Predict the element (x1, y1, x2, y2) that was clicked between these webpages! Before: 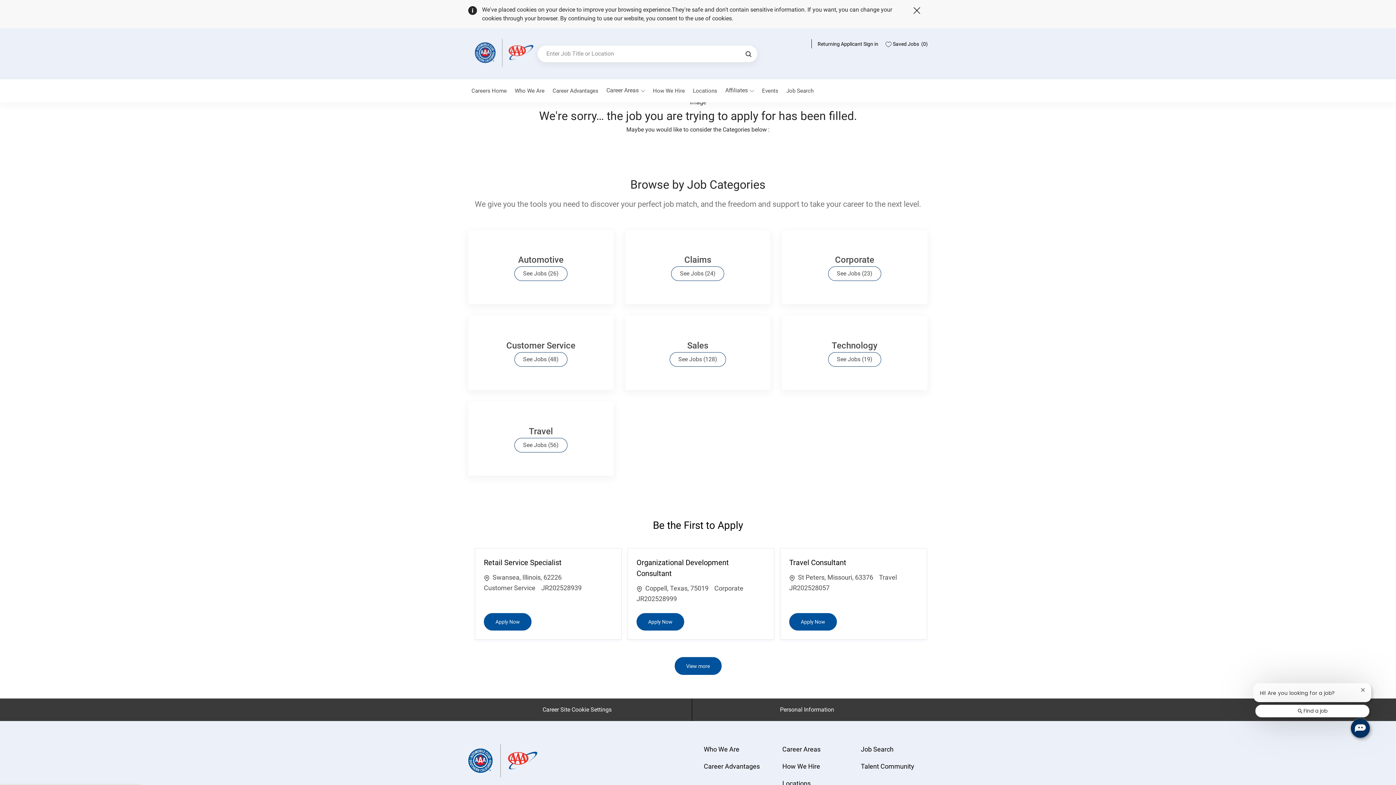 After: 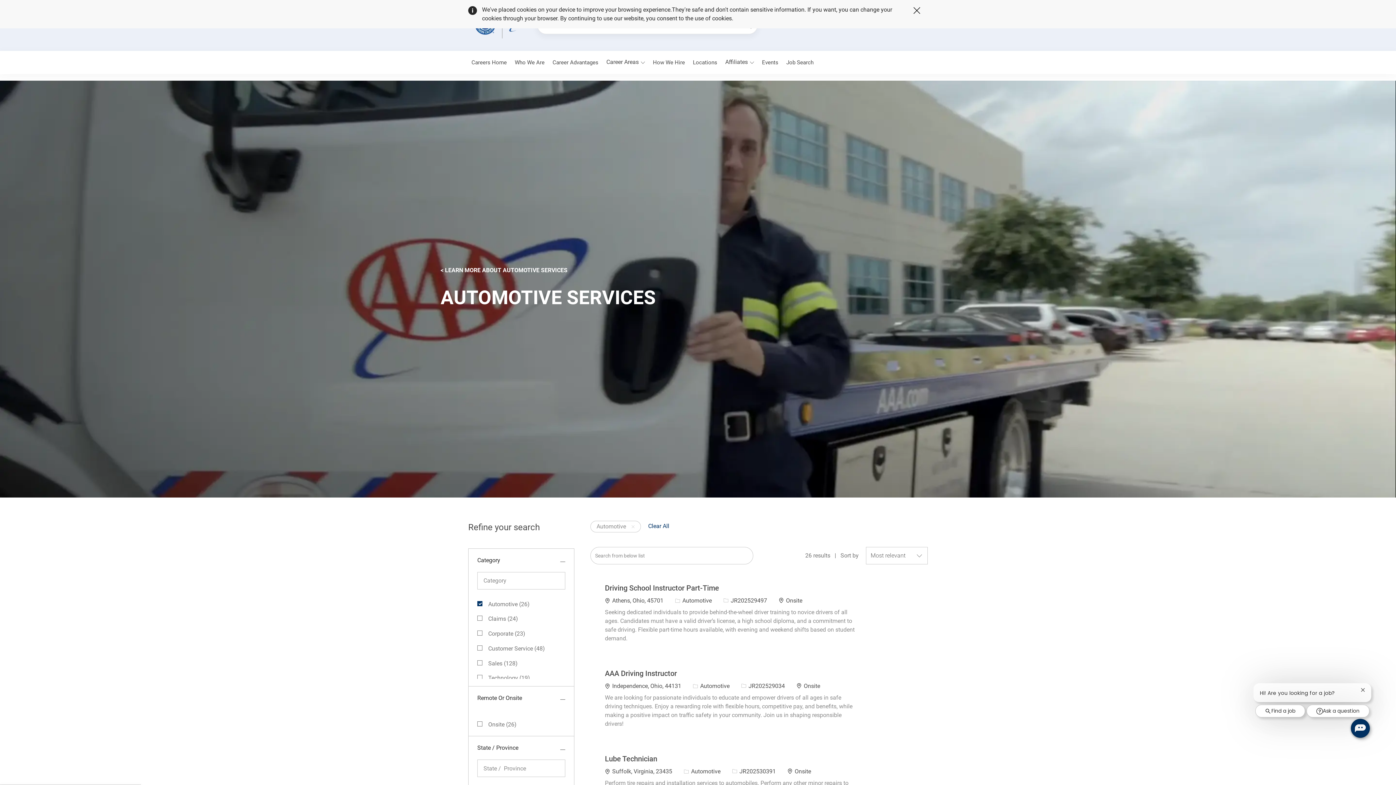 Action: bbox: (468, 230, 613, 304) label: Automotive

See Jobs (26)